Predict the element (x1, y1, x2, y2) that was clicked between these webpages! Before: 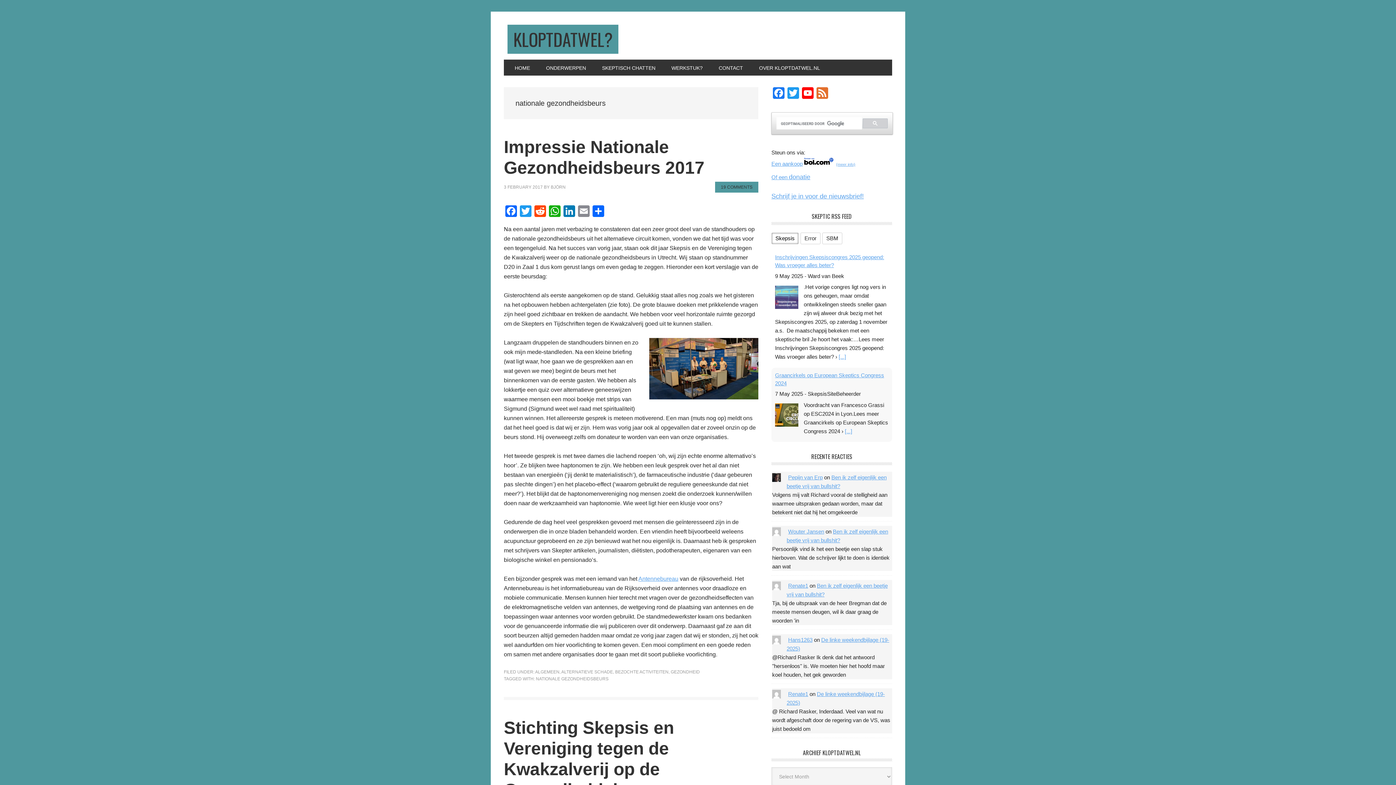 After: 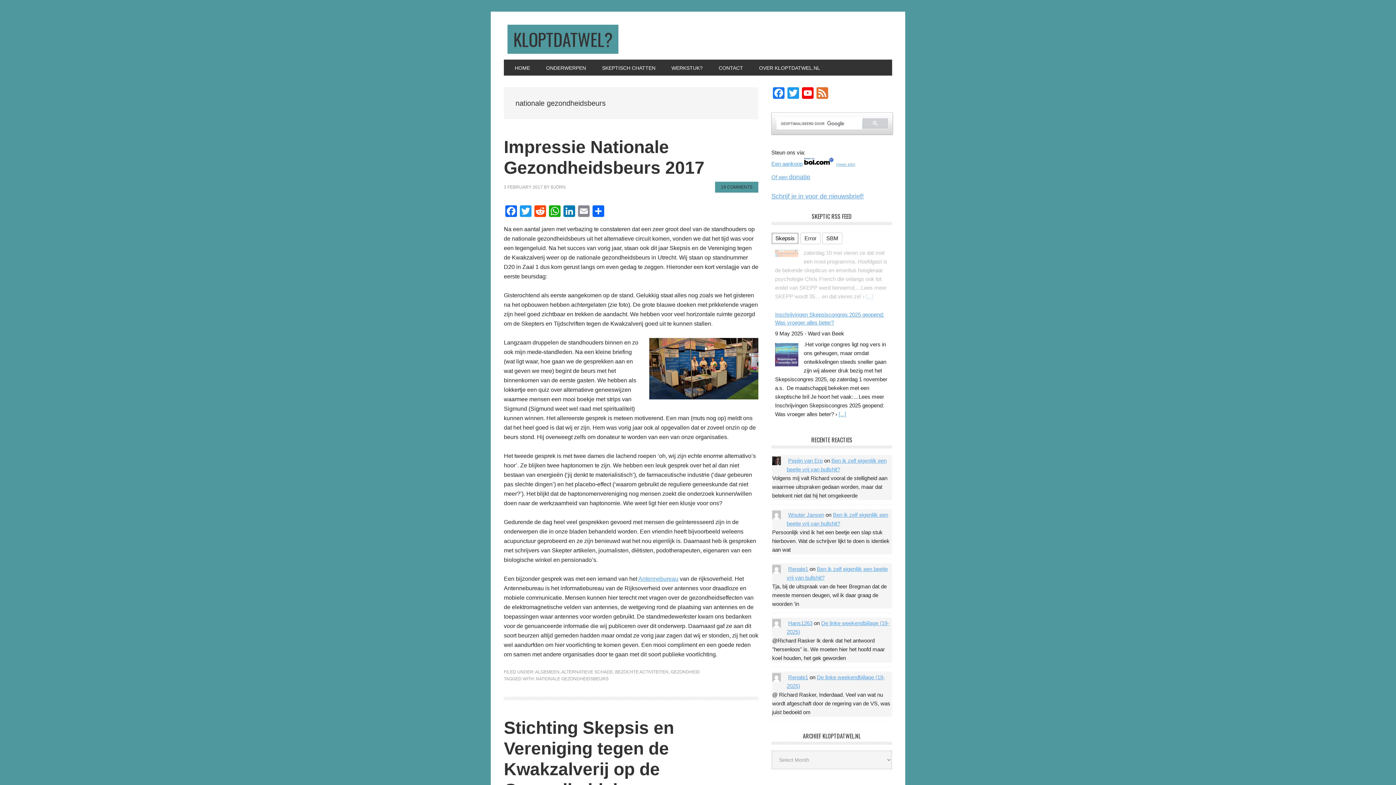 Action: bbox: (775, 285, 798, 309)